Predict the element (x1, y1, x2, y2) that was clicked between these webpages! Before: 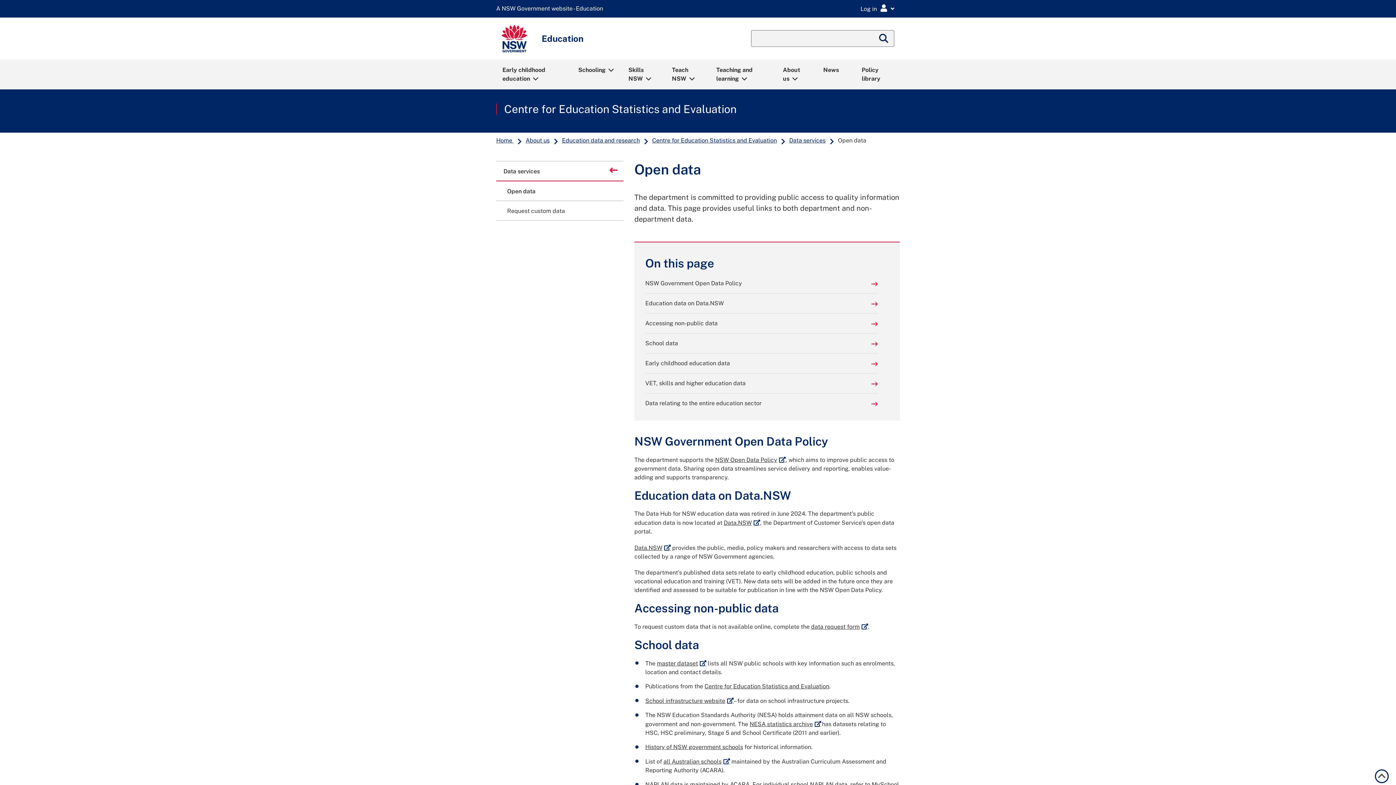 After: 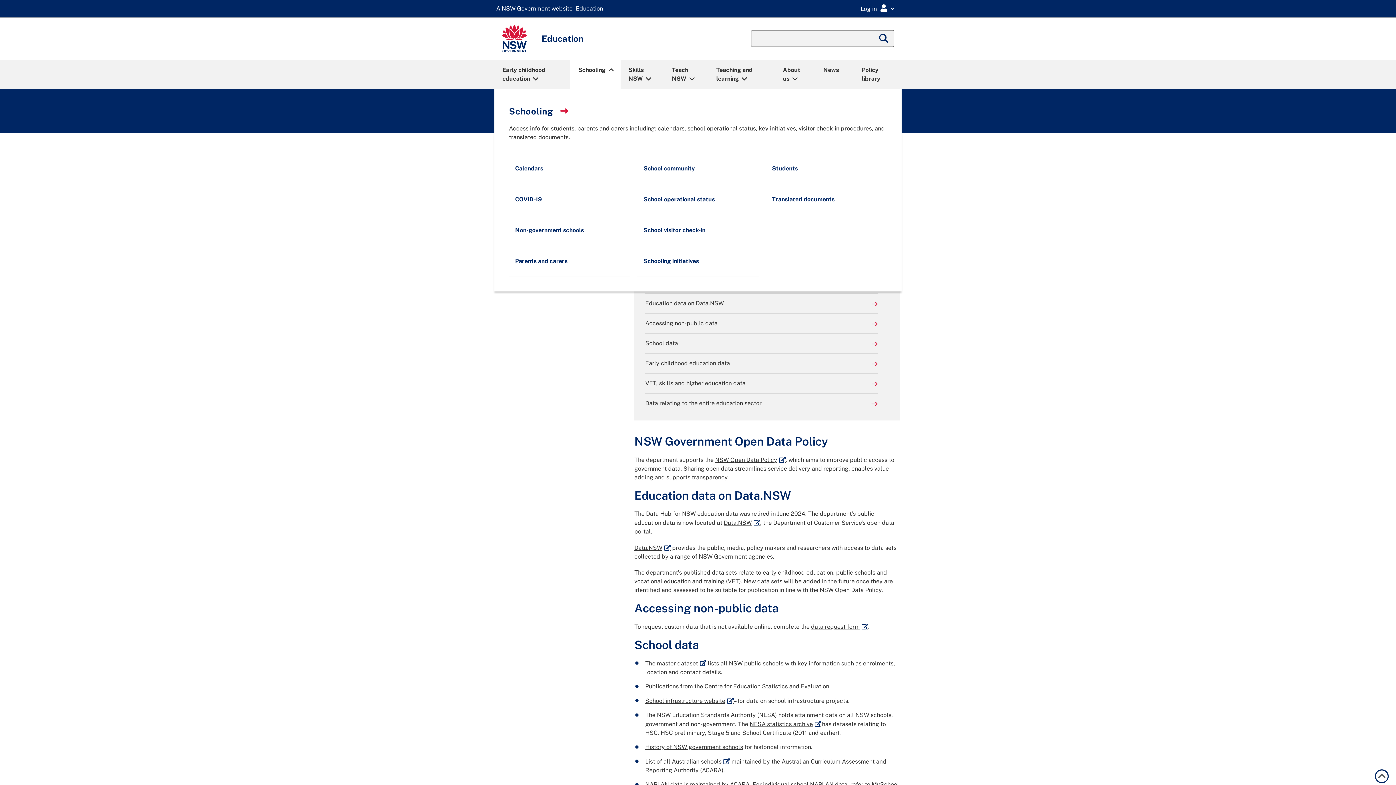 Action: bbox: (571, 60, 619, 88) label: Schooling